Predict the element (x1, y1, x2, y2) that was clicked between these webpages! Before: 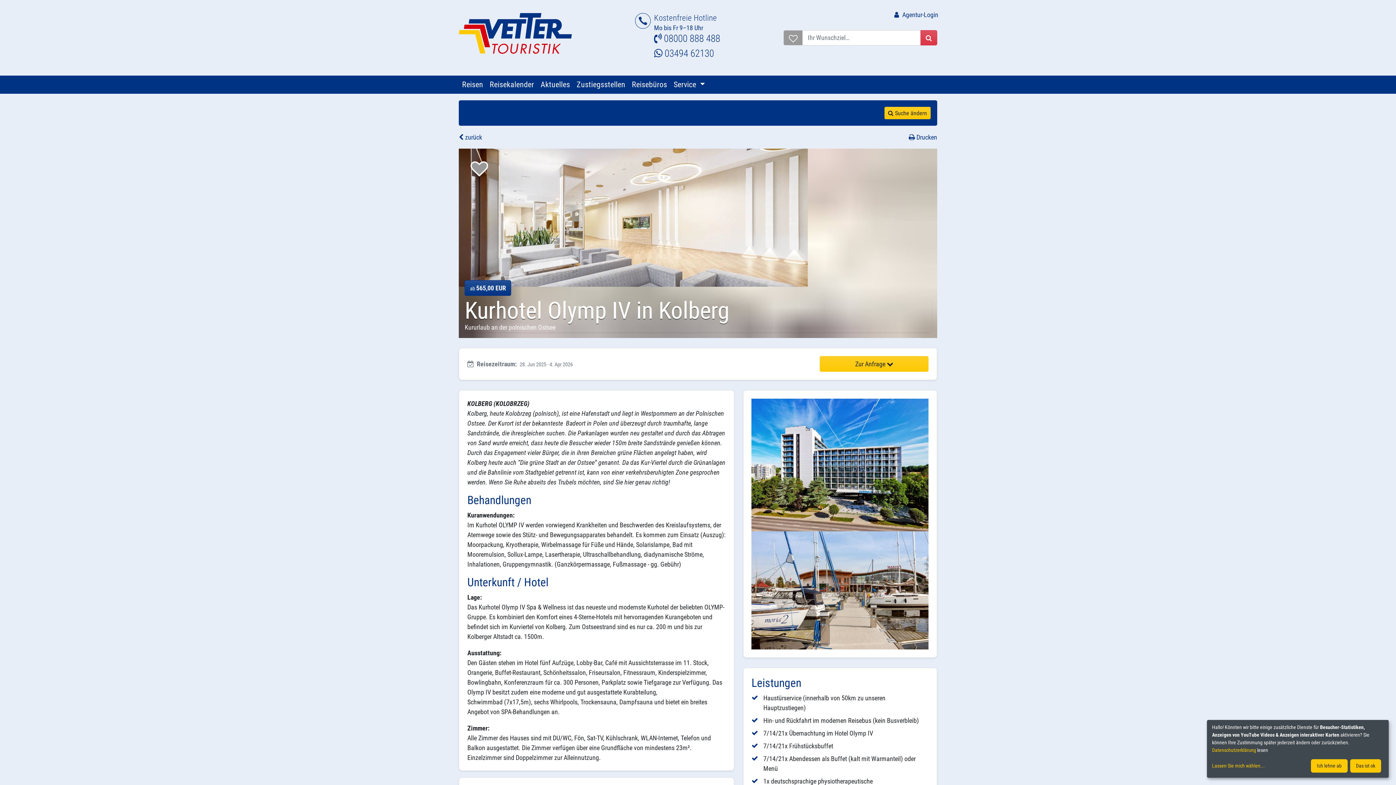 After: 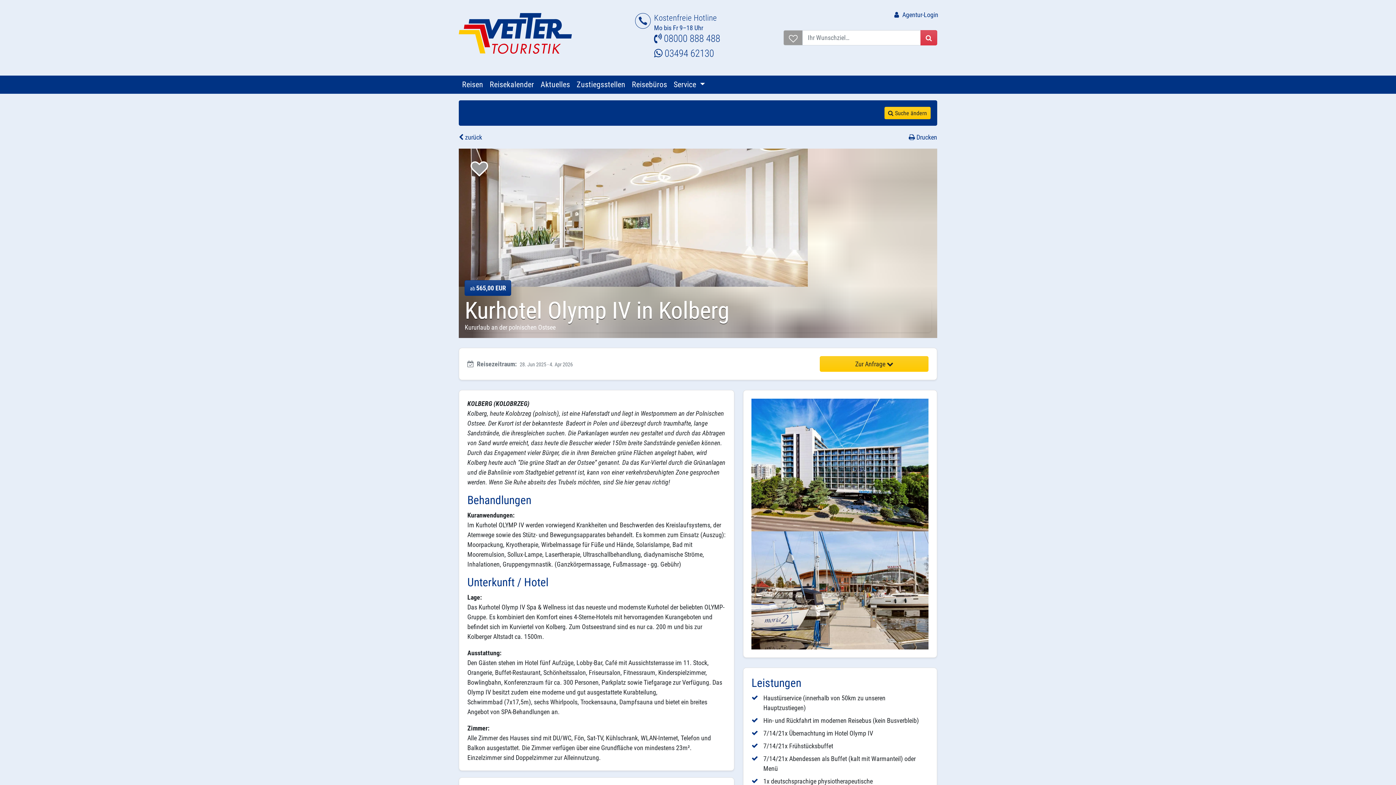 Action: label: Ich lehne ab bbox: (1311, 759, 1347, 773)